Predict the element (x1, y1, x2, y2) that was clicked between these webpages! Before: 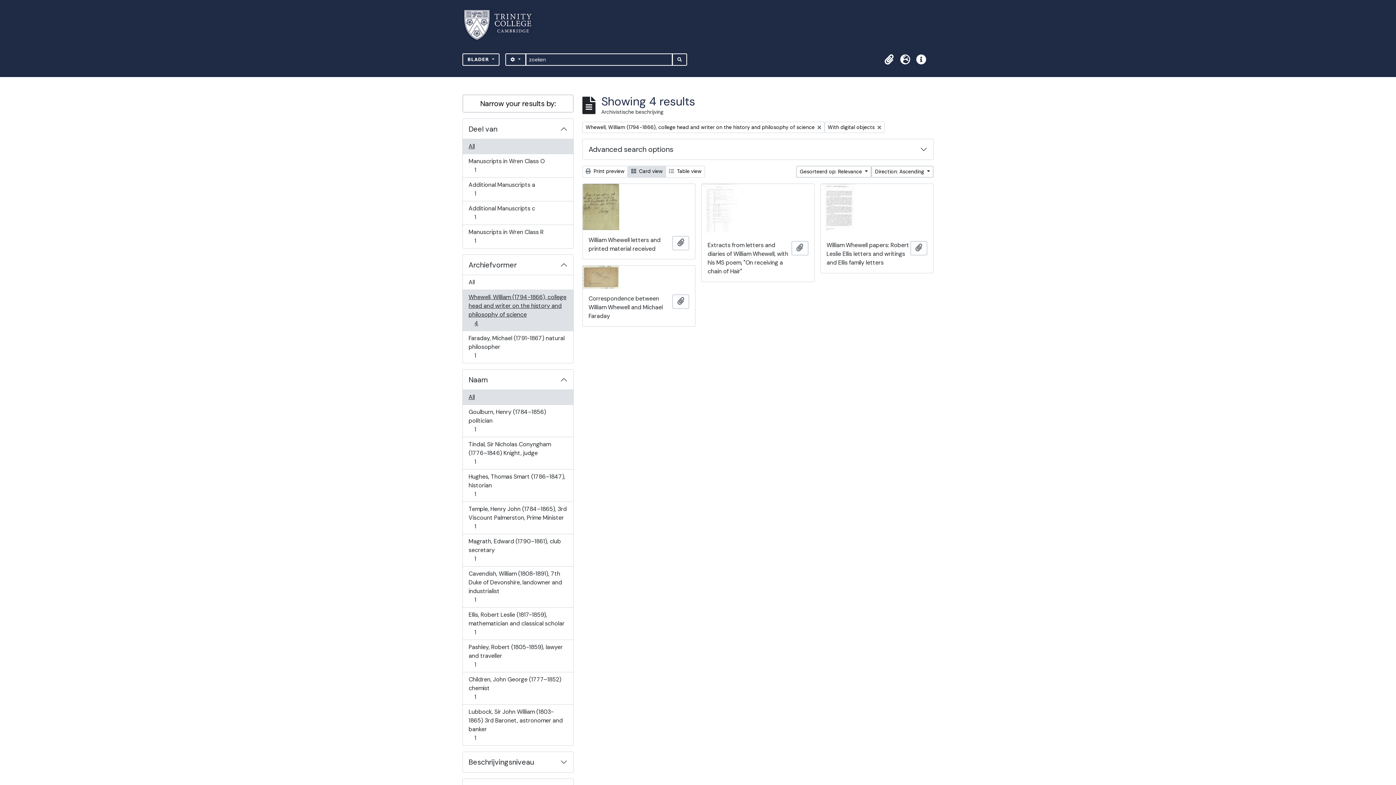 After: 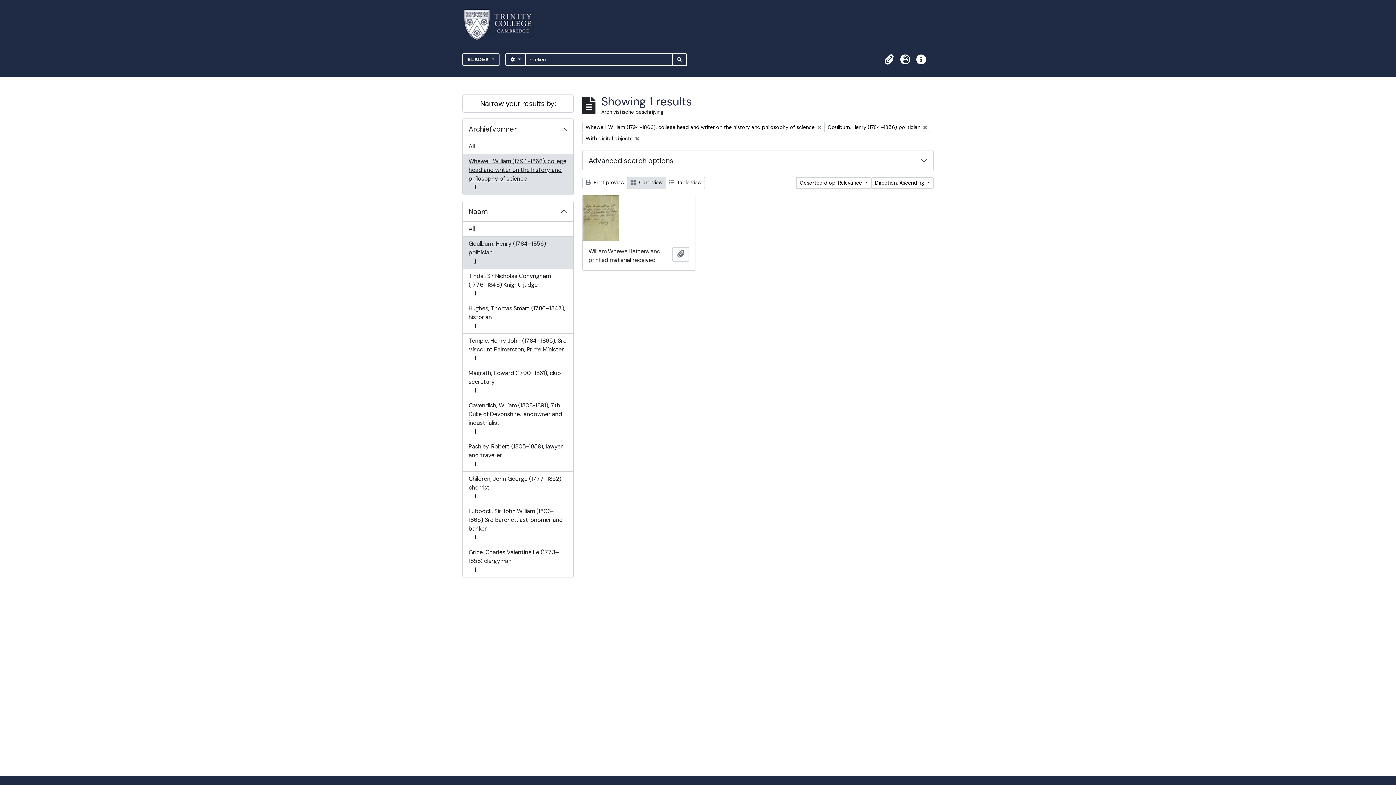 Action: label: Goulburn, Henry (1784–1856) politician
, 1 results
1 bbox: (462, 405, 573, 437)